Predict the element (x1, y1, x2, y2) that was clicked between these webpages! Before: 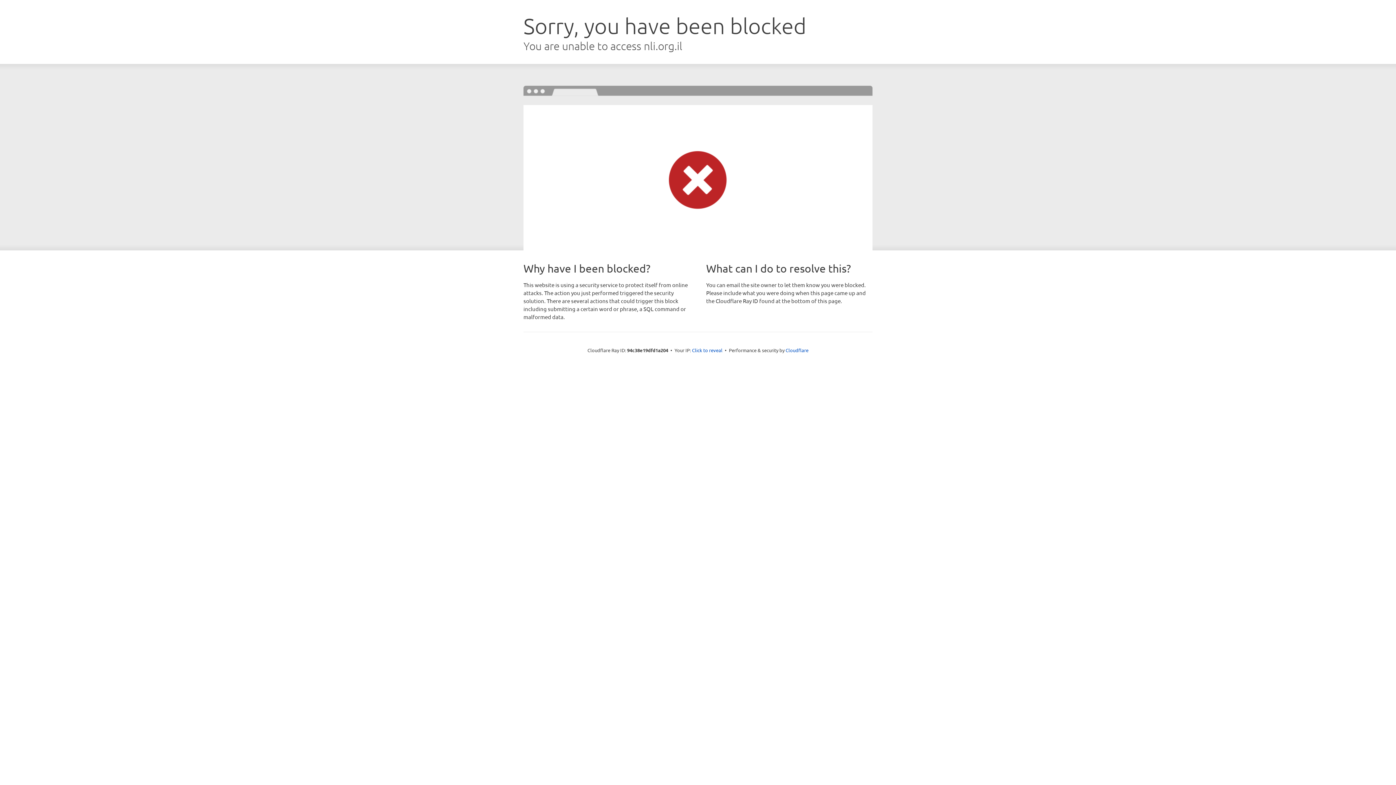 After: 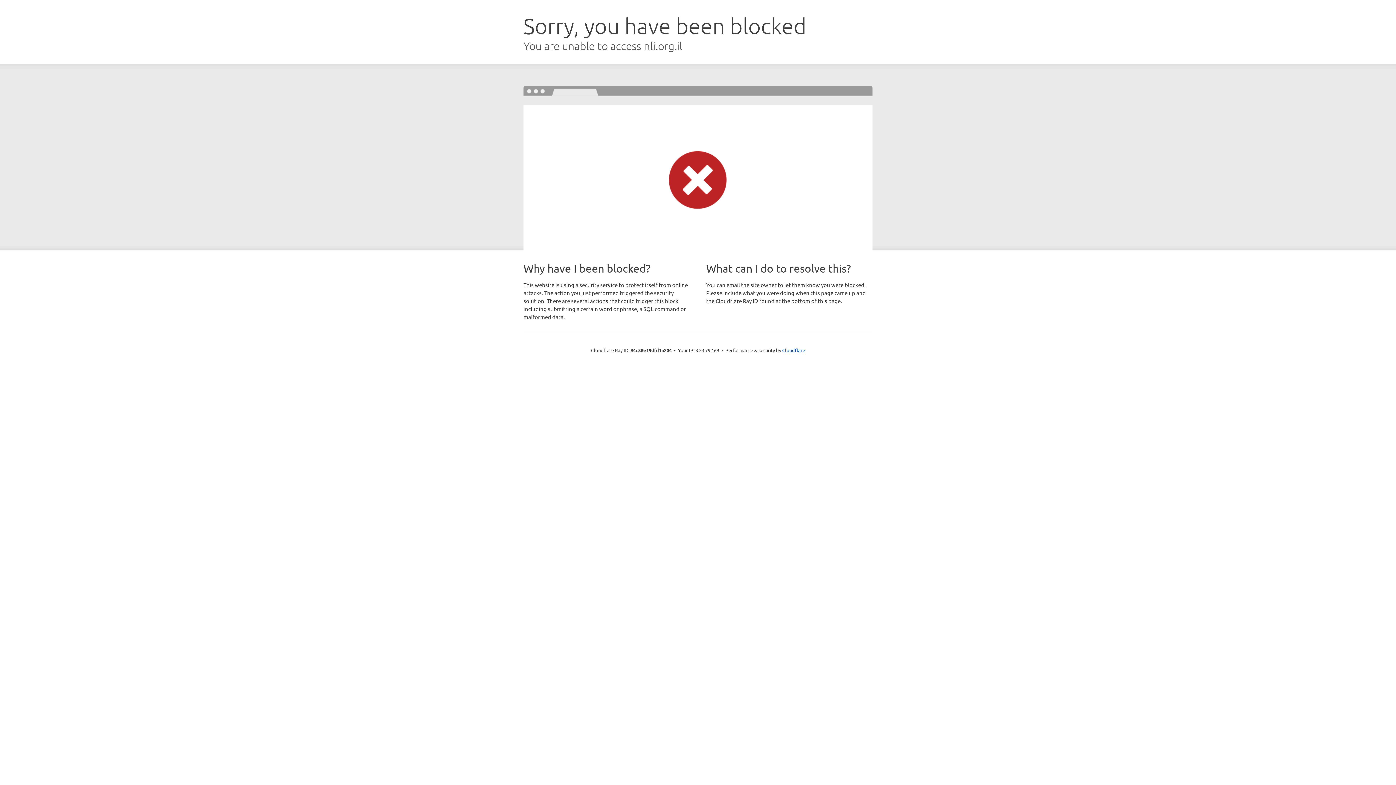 Action: label: Click to reveal bbox: (692, 346, 722, 353)